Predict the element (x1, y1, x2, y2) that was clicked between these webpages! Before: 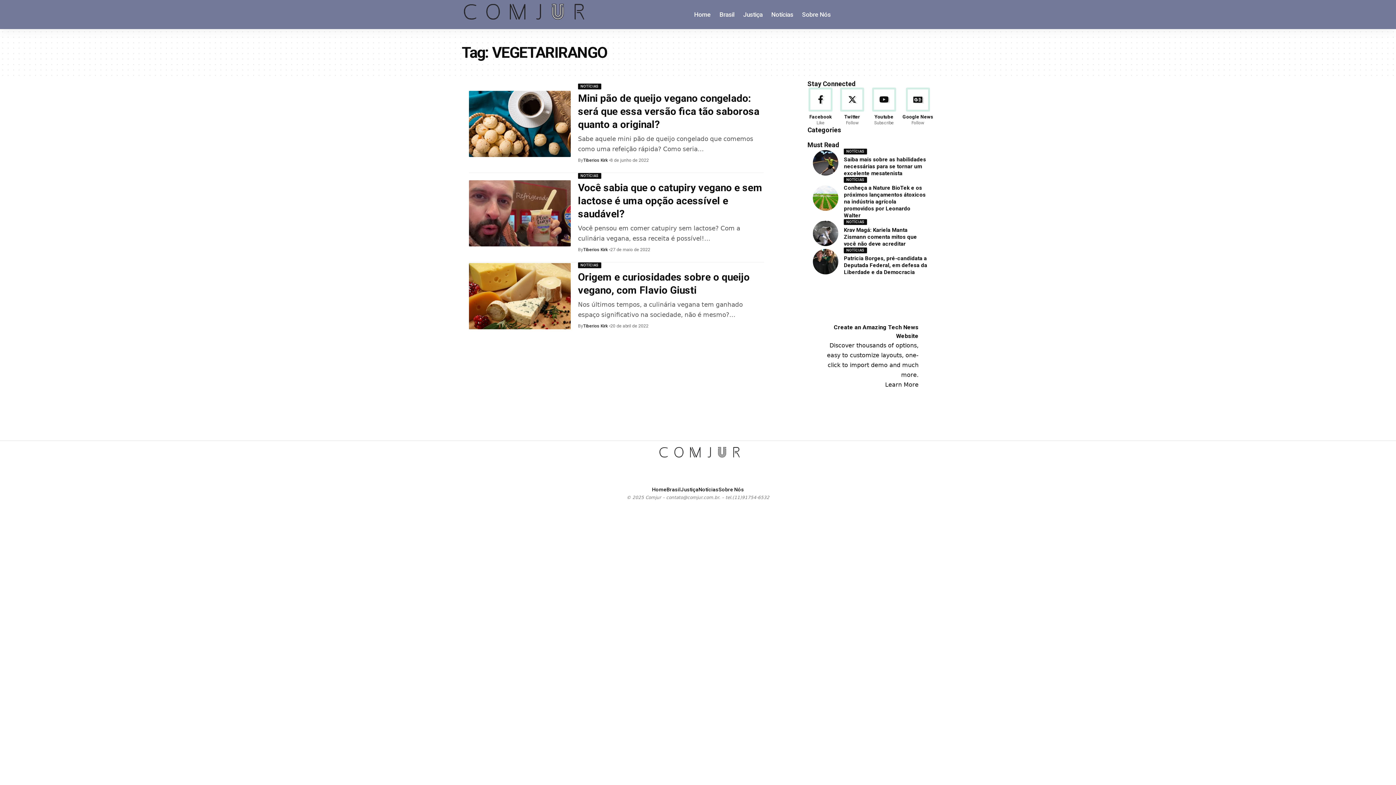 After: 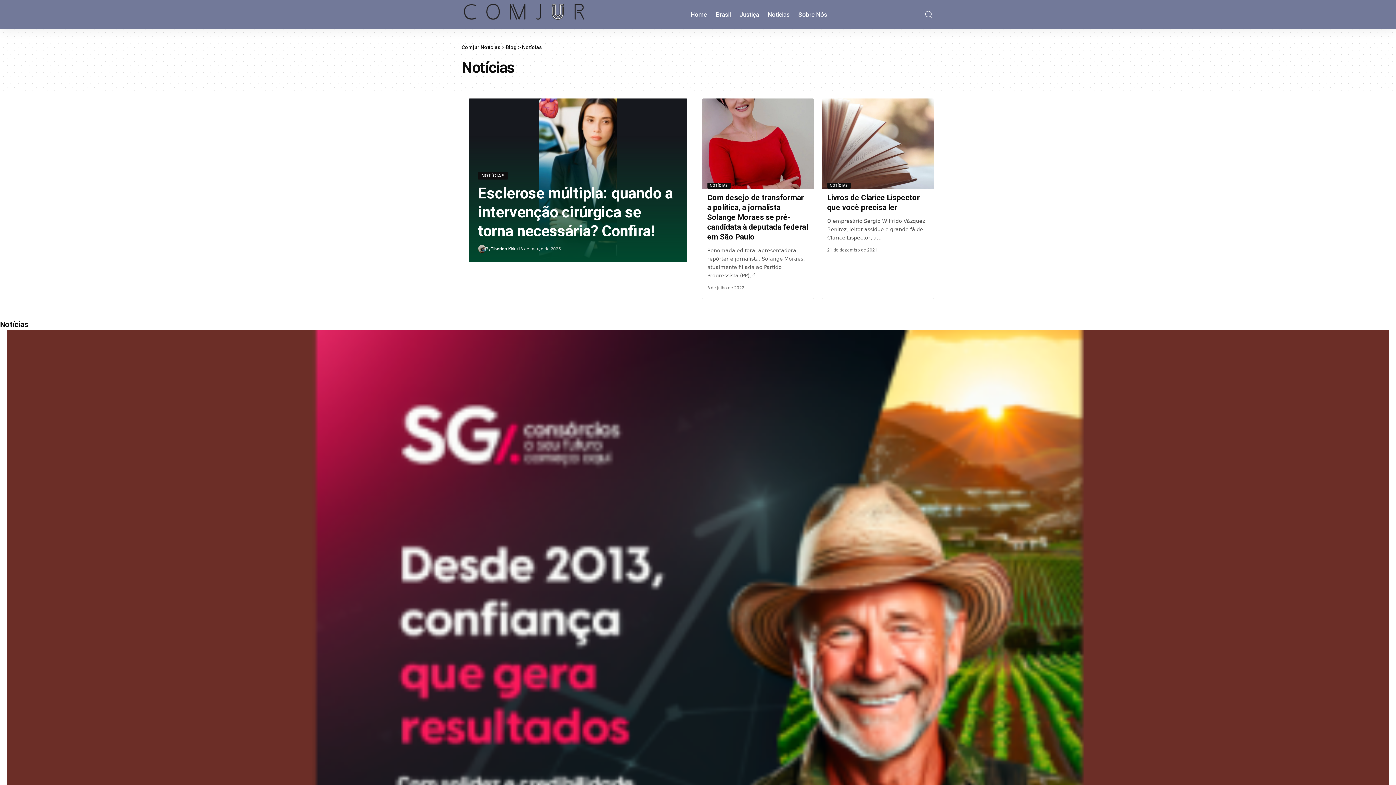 Action: bbox: (844, 148, 867, 154) label: NOTÍCIAS